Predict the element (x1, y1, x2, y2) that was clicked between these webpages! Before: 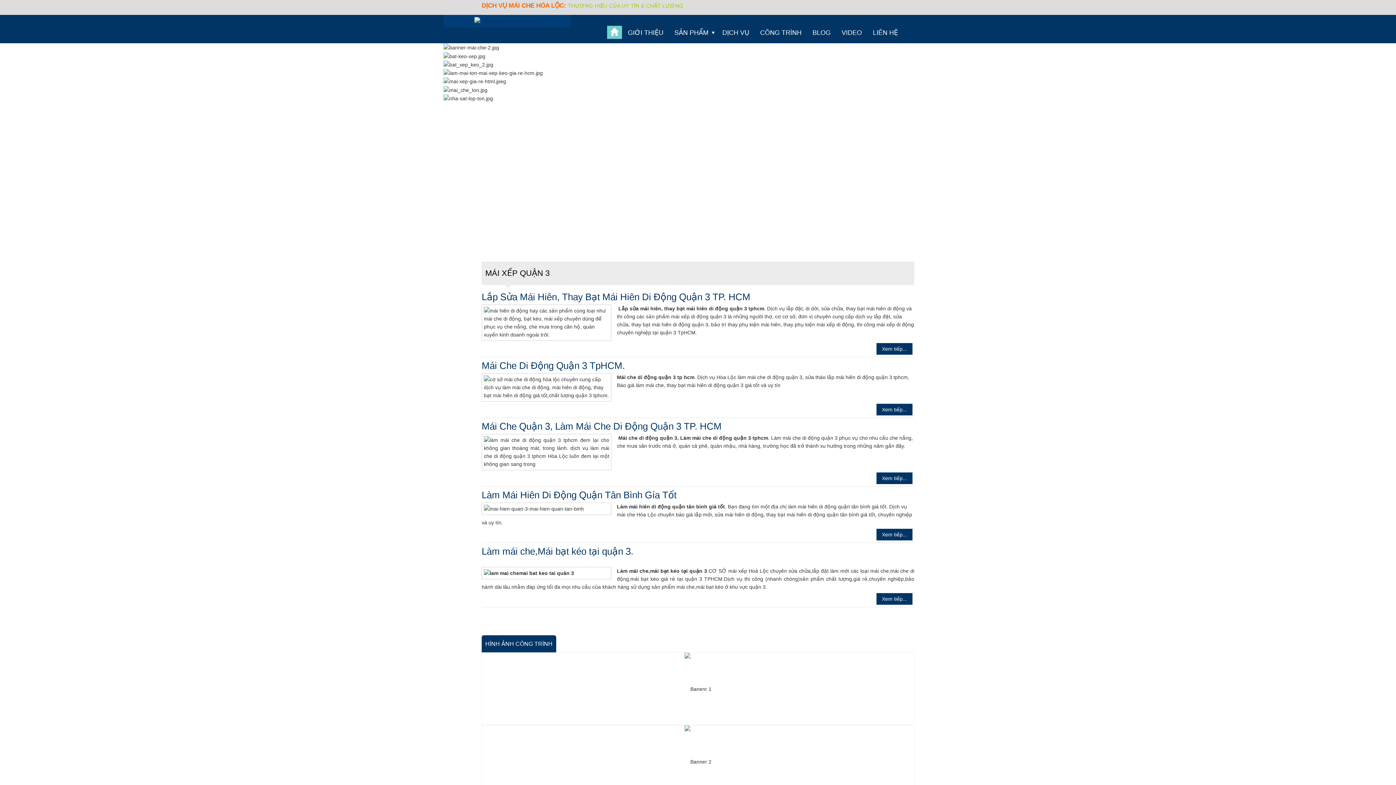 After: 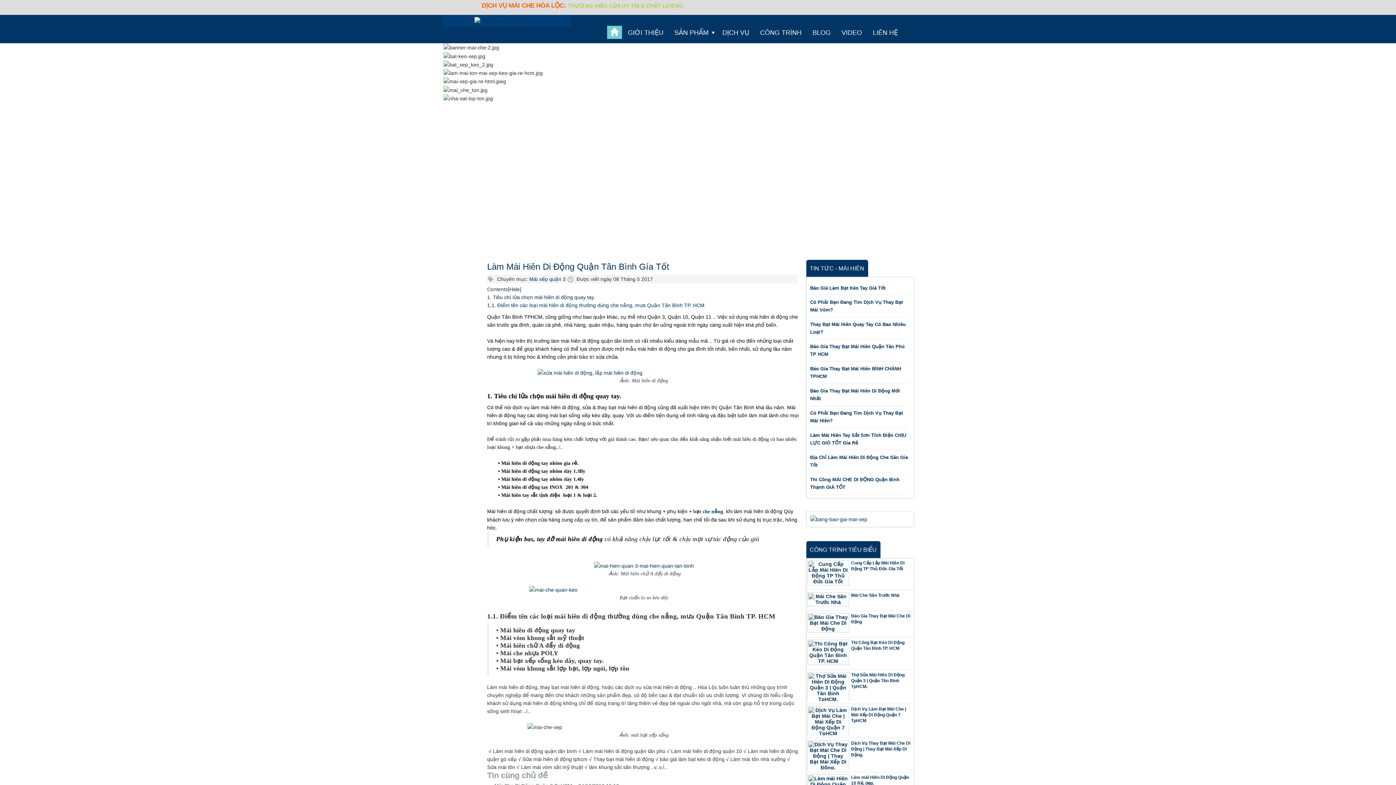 Action: label: Xem tiếp... bbox: (876, 529, 912, 540)